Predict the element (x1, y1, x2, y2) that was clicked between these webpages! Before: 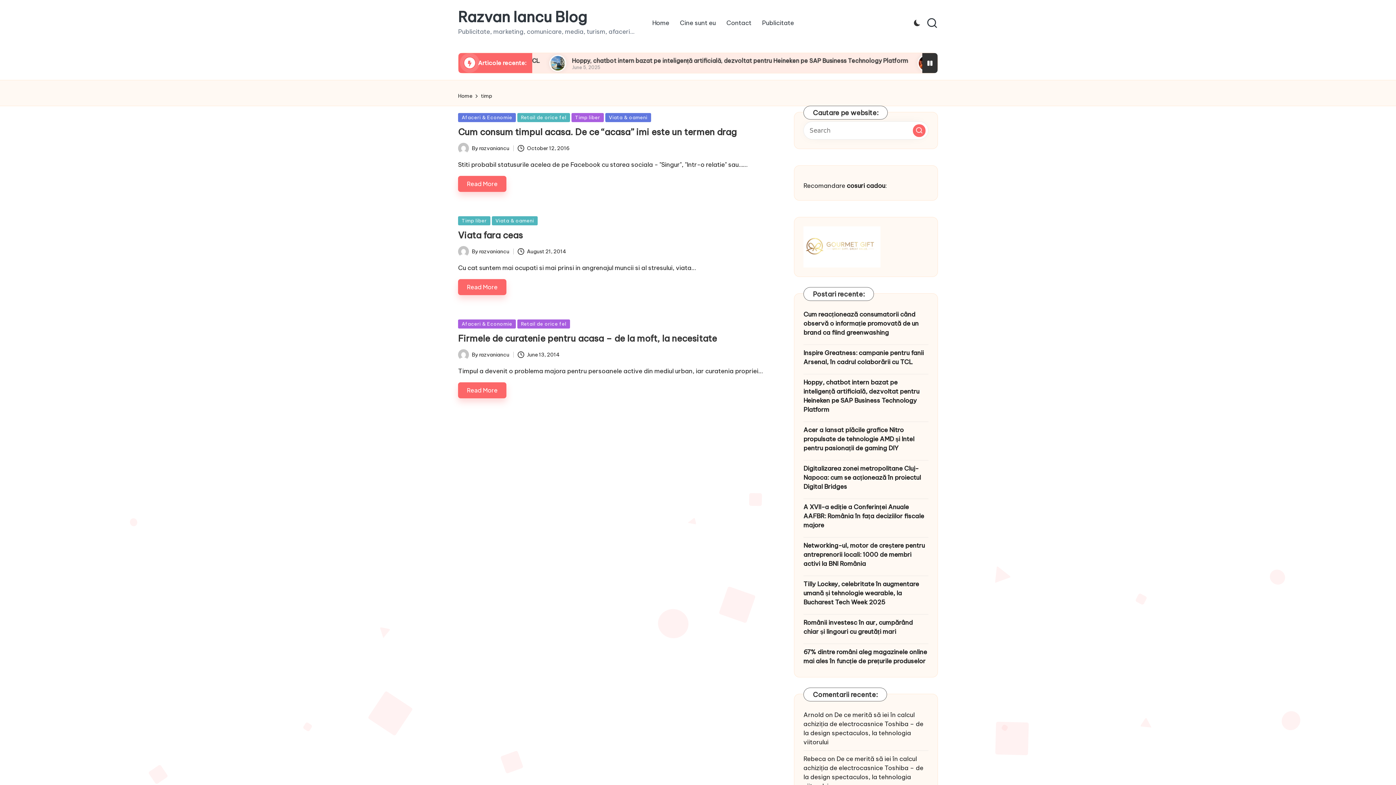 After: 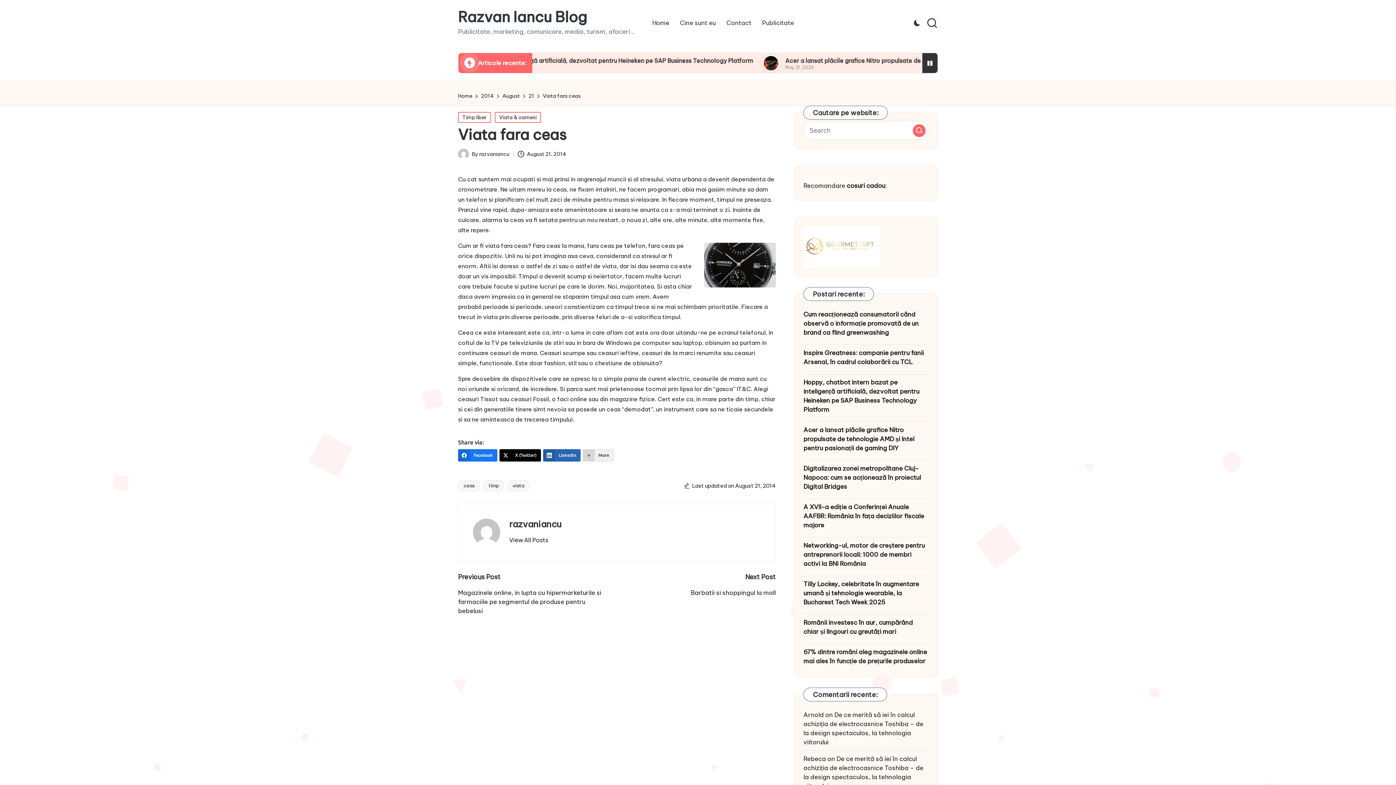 Action: bbox: (458, 279, 506, 295) label: Read More